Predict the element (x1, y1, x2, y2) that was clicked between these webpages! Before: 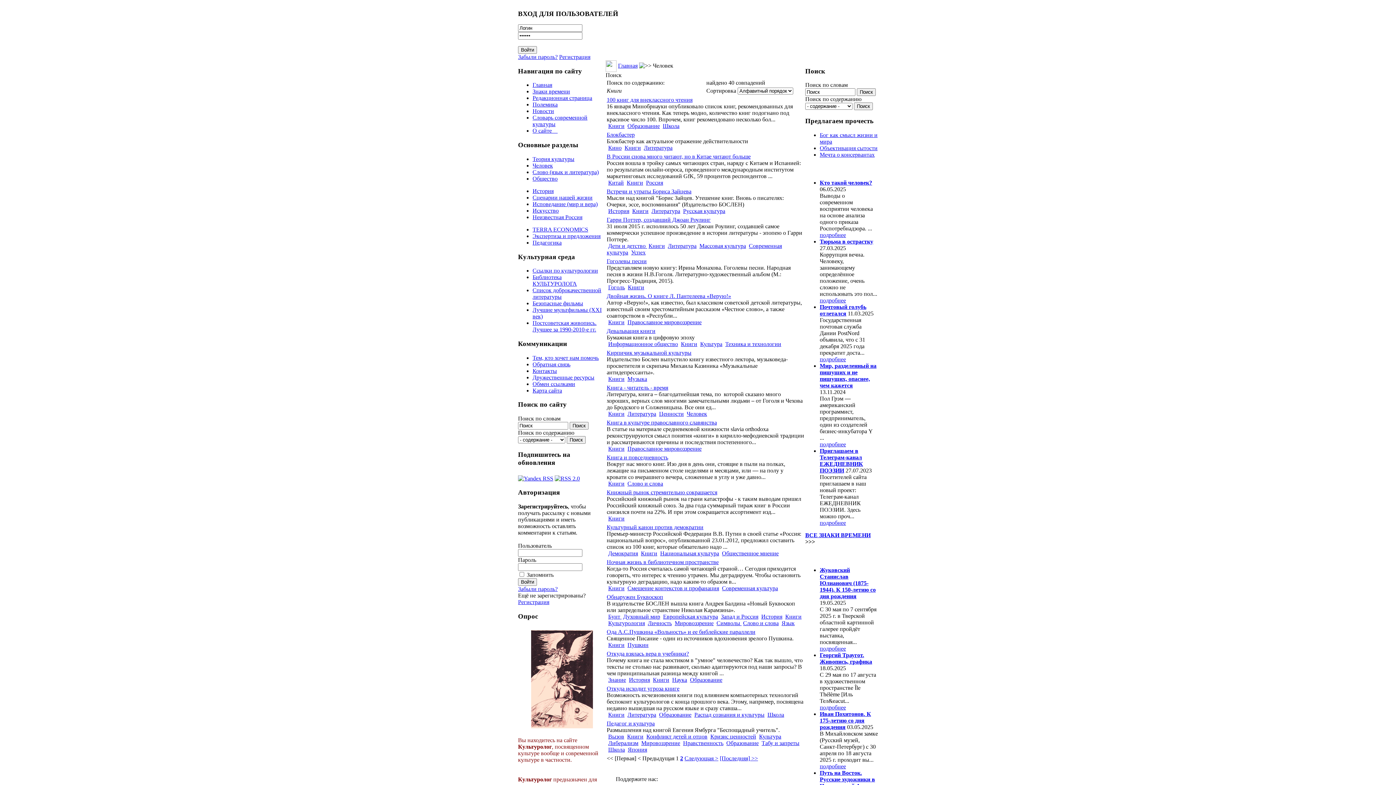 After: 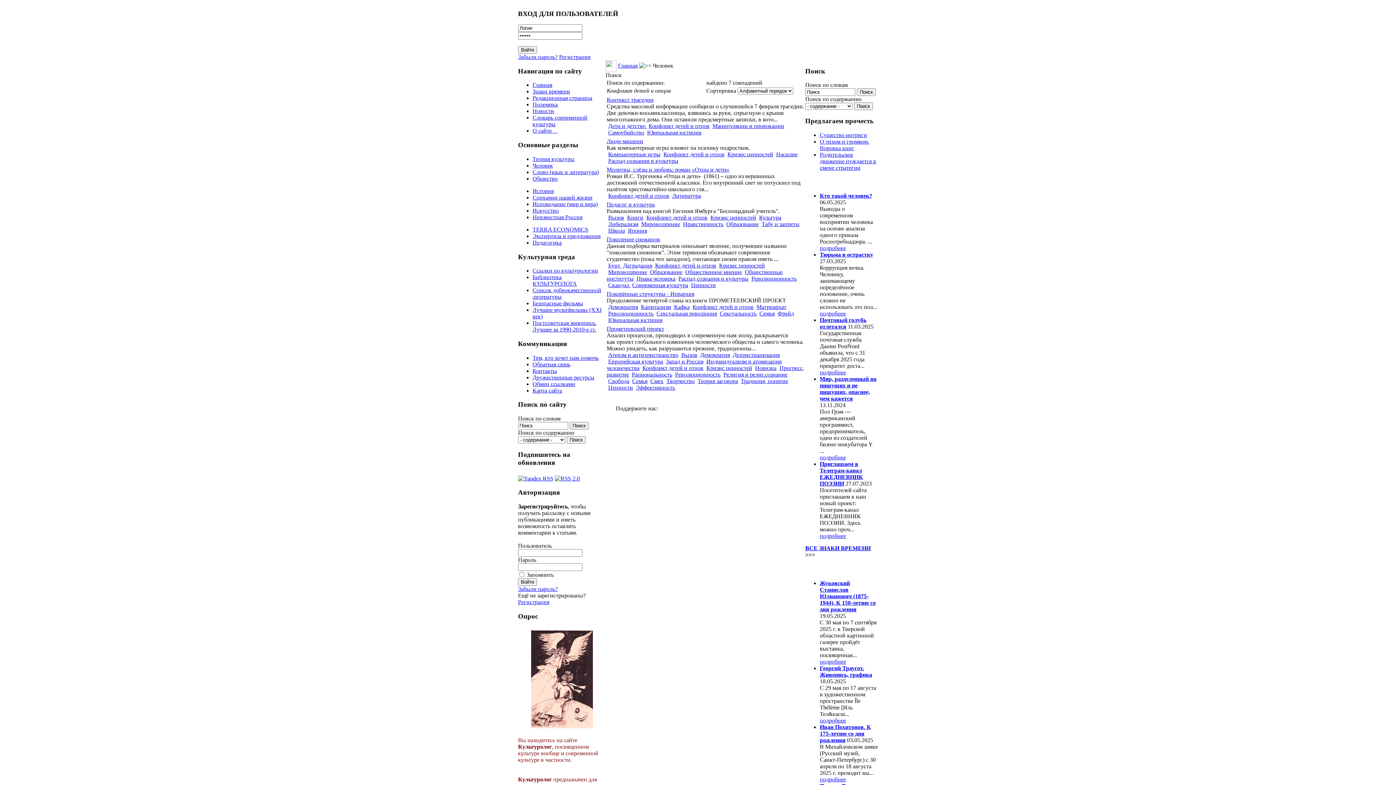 Action: bbox: (646, 733, 707, 740) label: Конфликт детей и отцов